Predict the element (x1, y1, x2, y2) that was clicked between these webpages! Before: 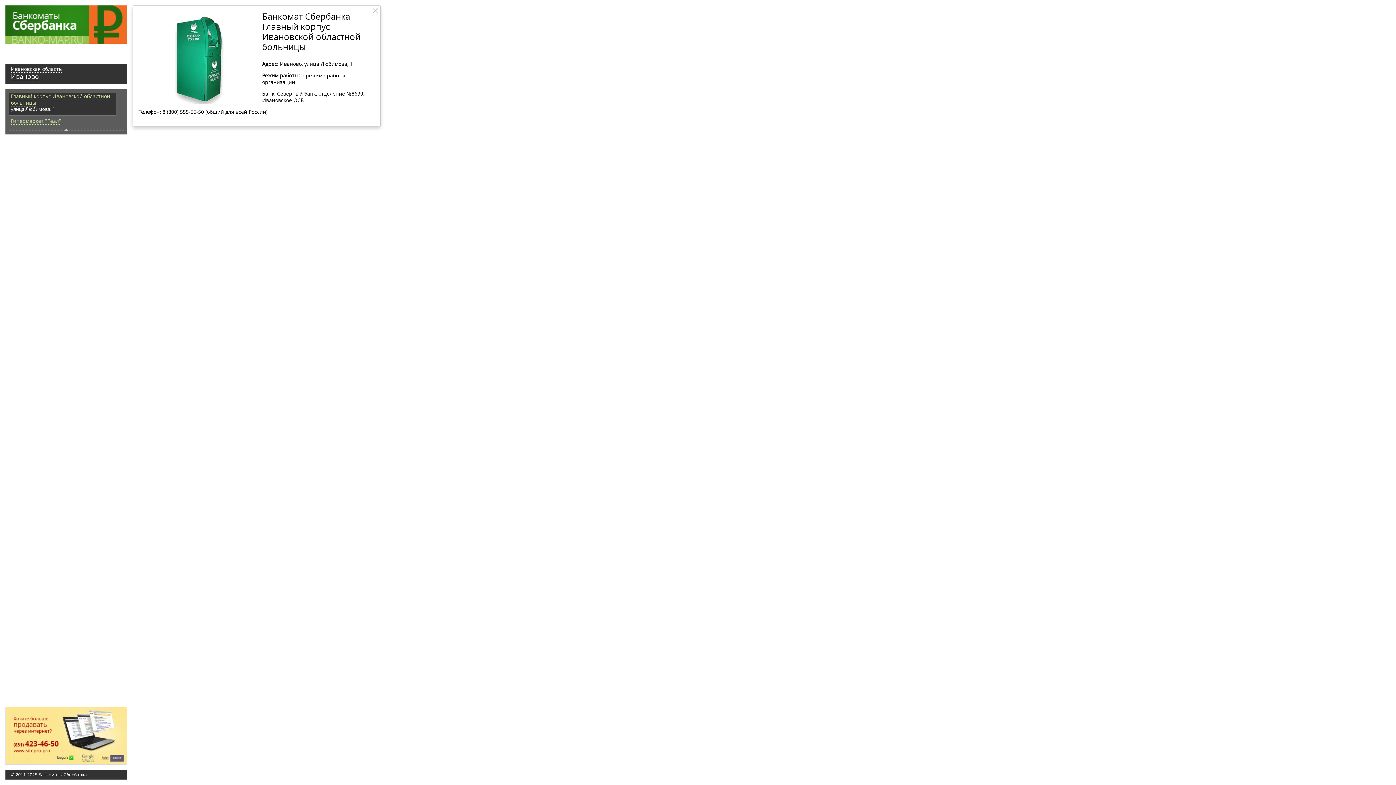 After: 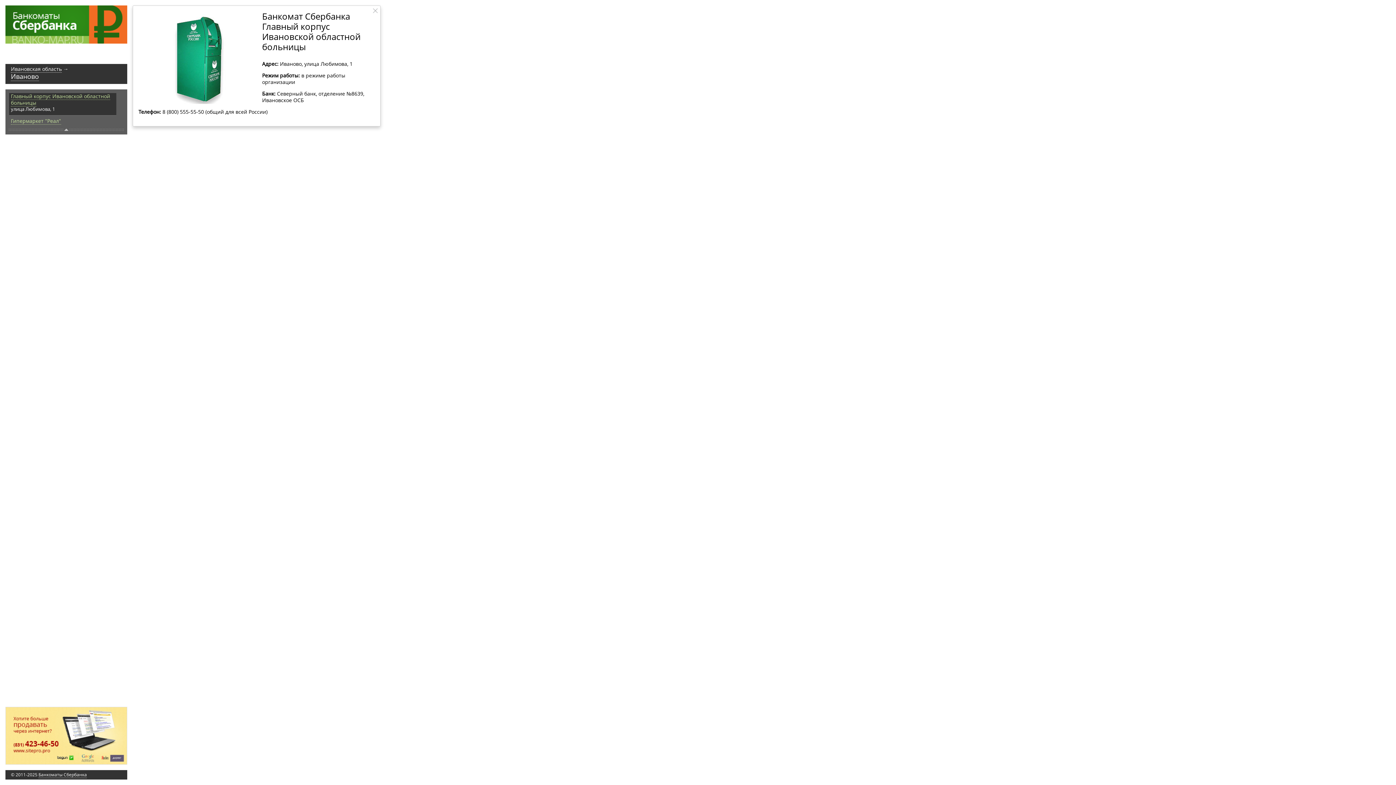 Action: bbox: (5, 707, 126, 764)